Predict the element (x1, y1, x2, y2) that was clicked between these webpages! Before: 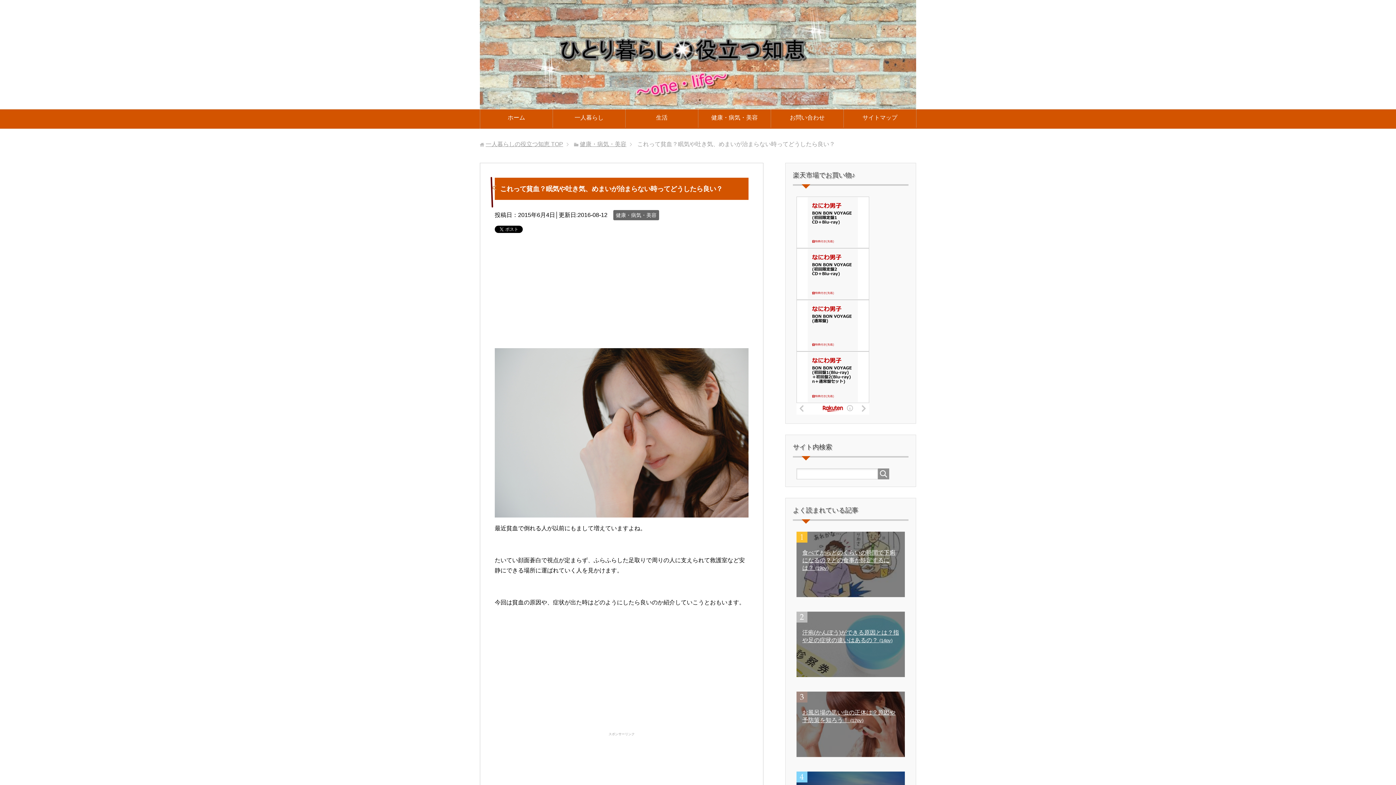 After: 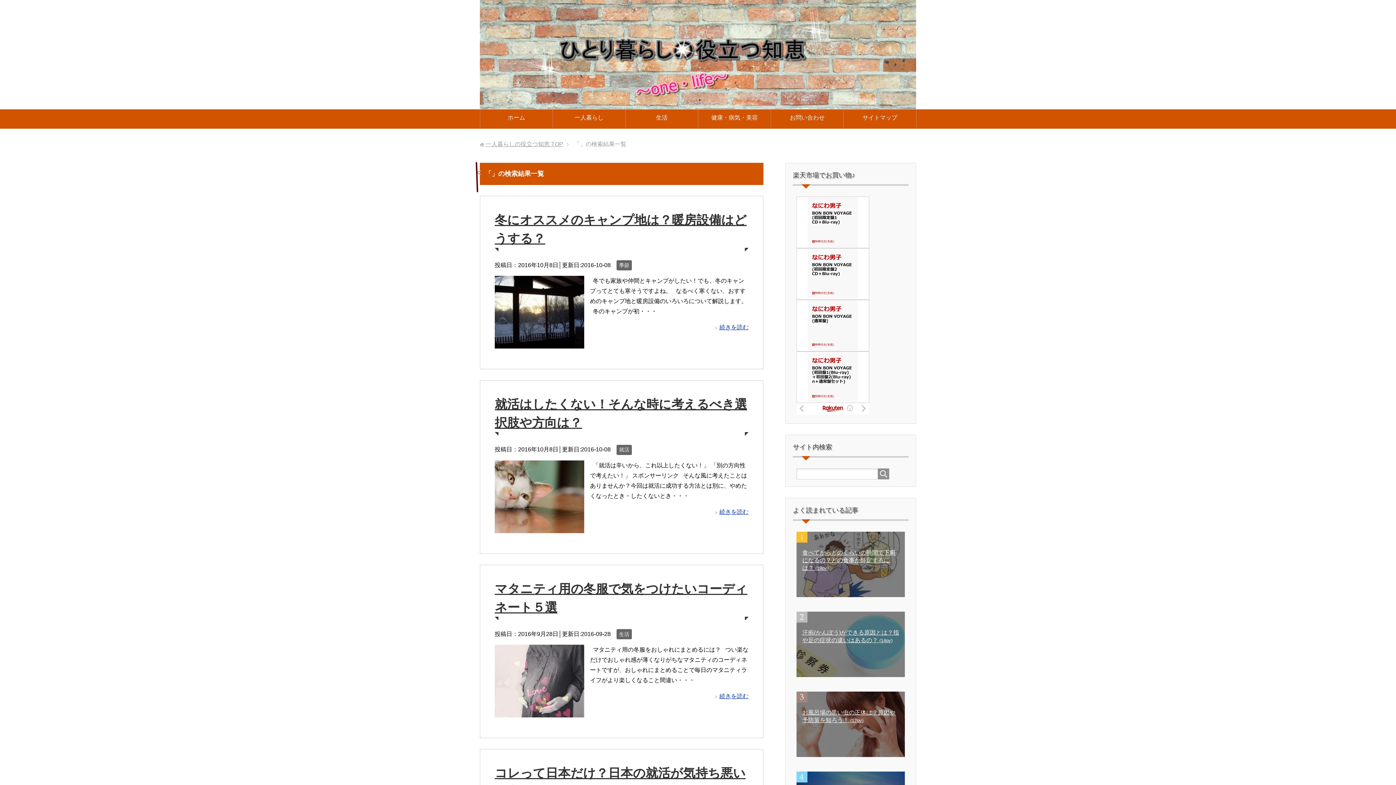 Action: bbox: (878, 468, 889, 479)